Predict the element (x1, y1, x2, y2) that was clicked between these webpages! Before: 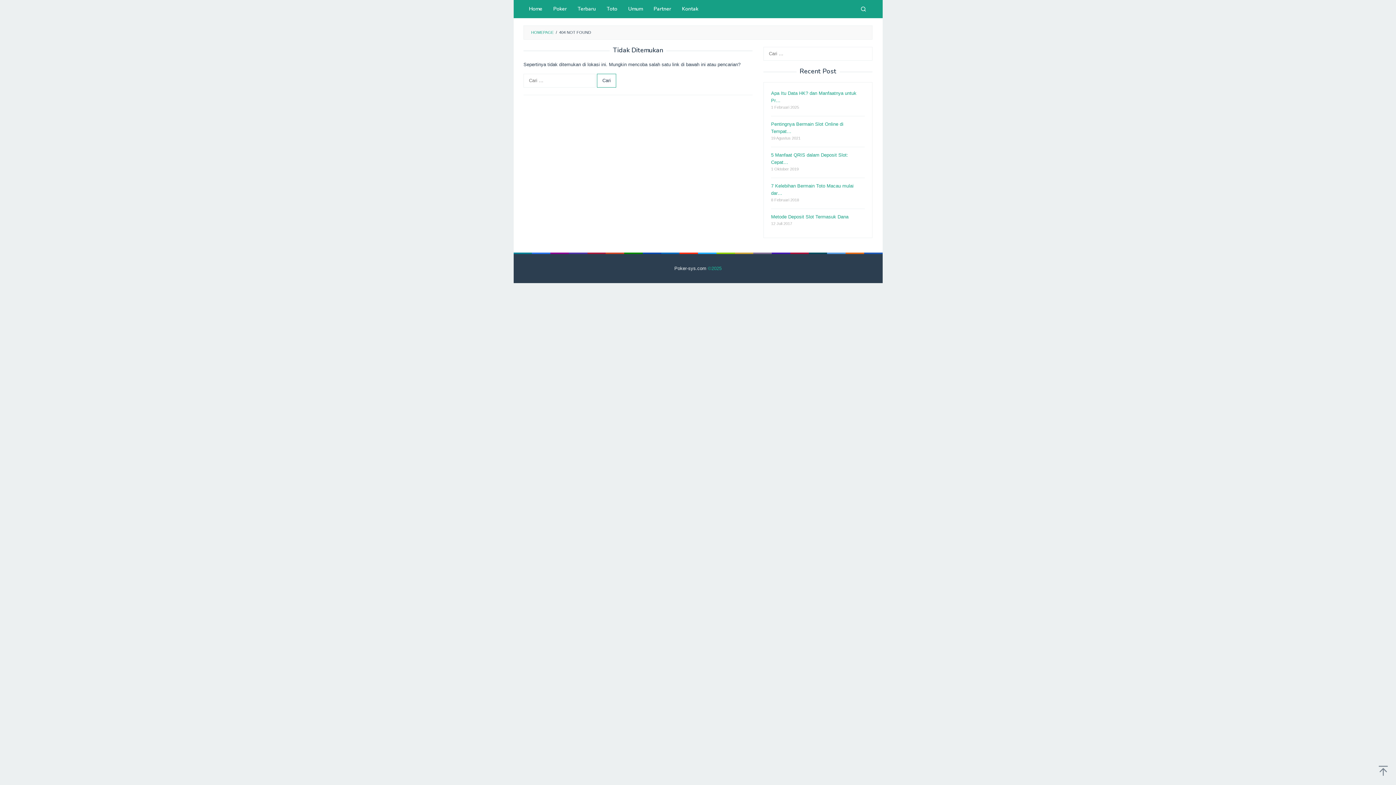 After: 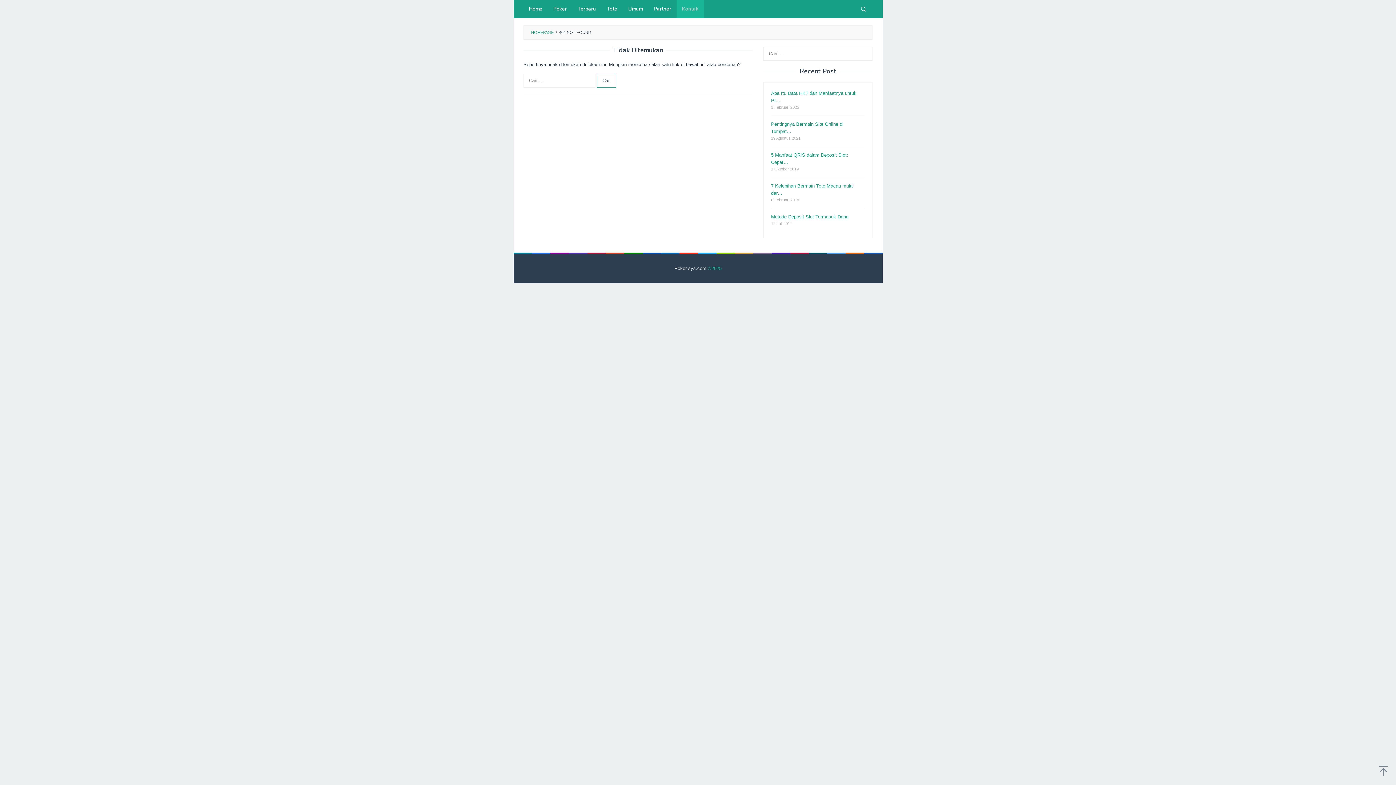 Action: bbox: (676, 0, 704, 18) label: Kontak